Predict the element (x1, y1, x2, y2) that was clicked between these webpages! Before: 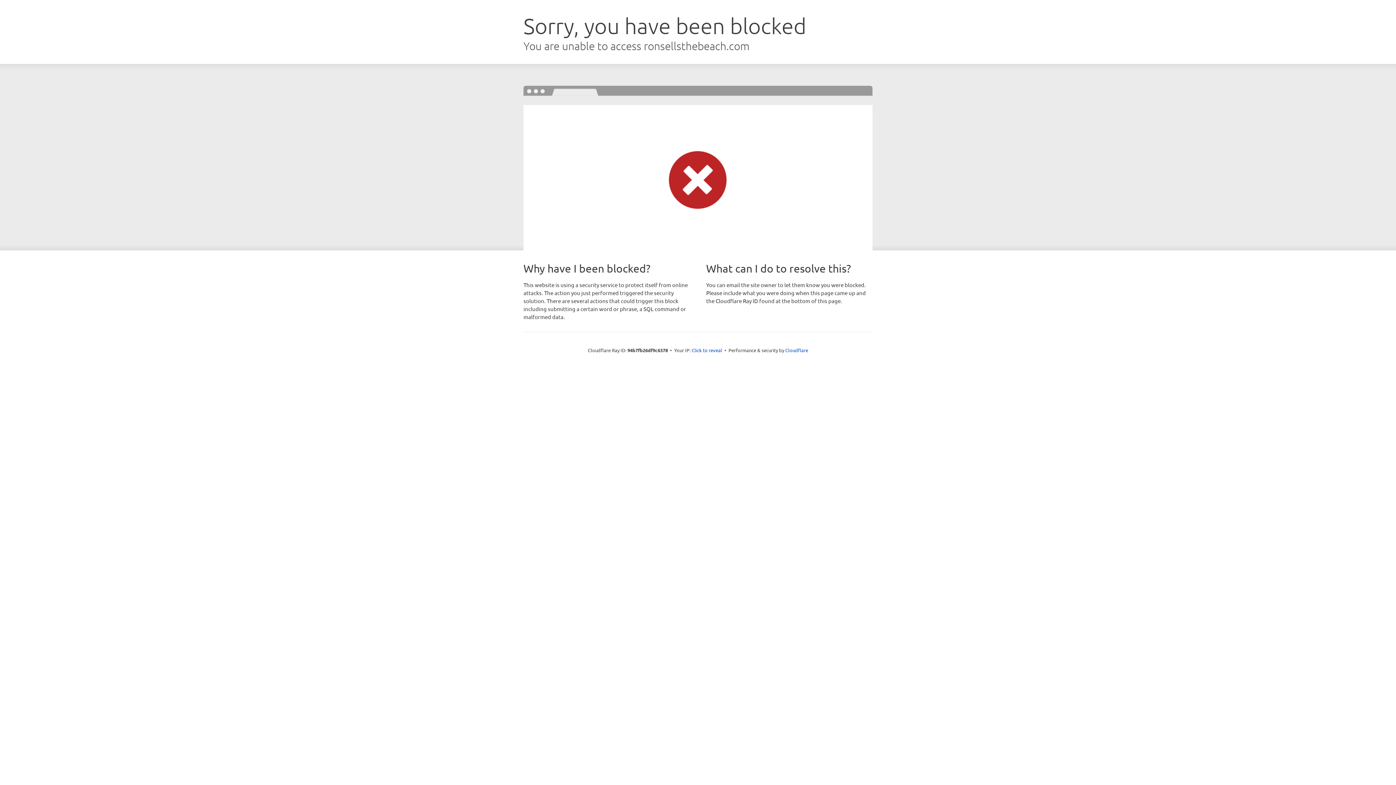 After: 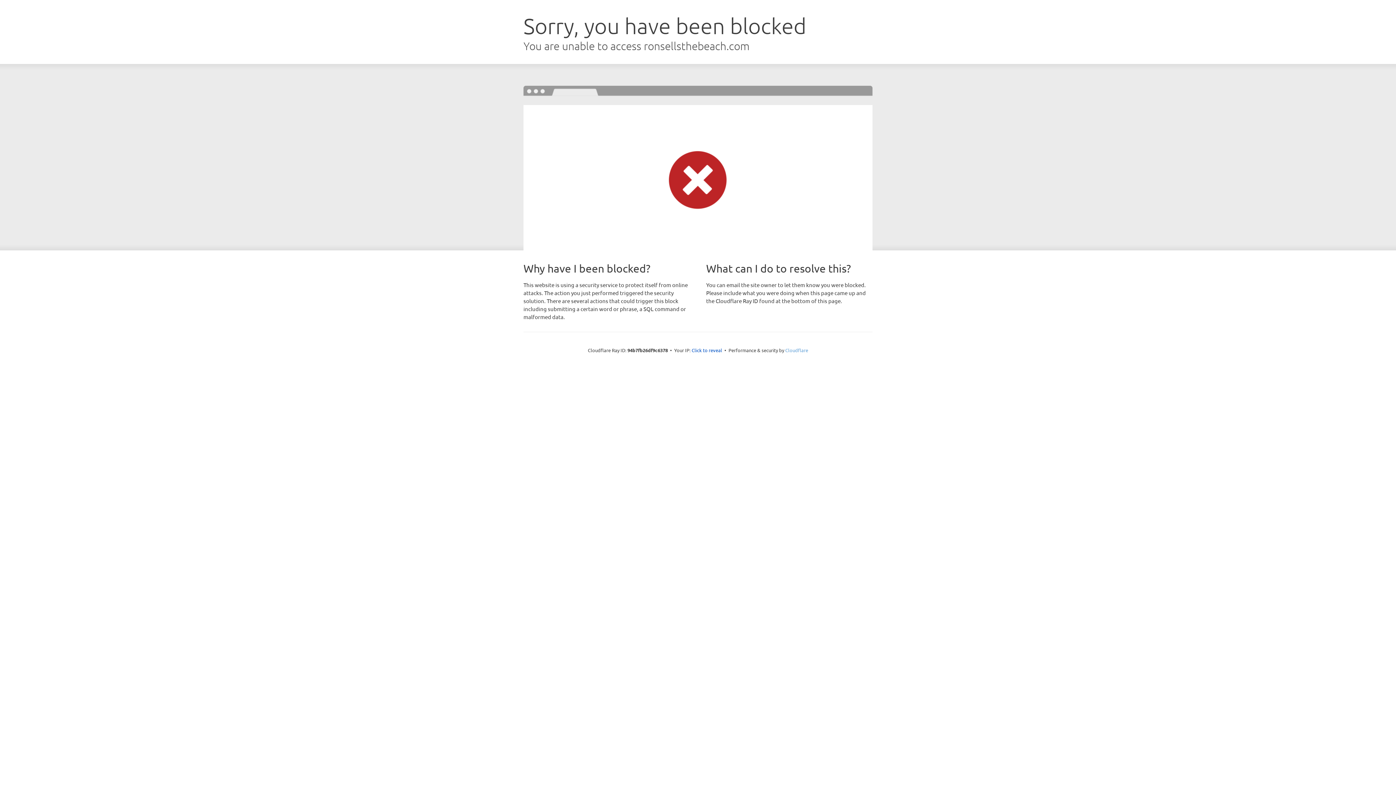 Action: bbox: (785, 347, 808, 353) label: Cloudflare